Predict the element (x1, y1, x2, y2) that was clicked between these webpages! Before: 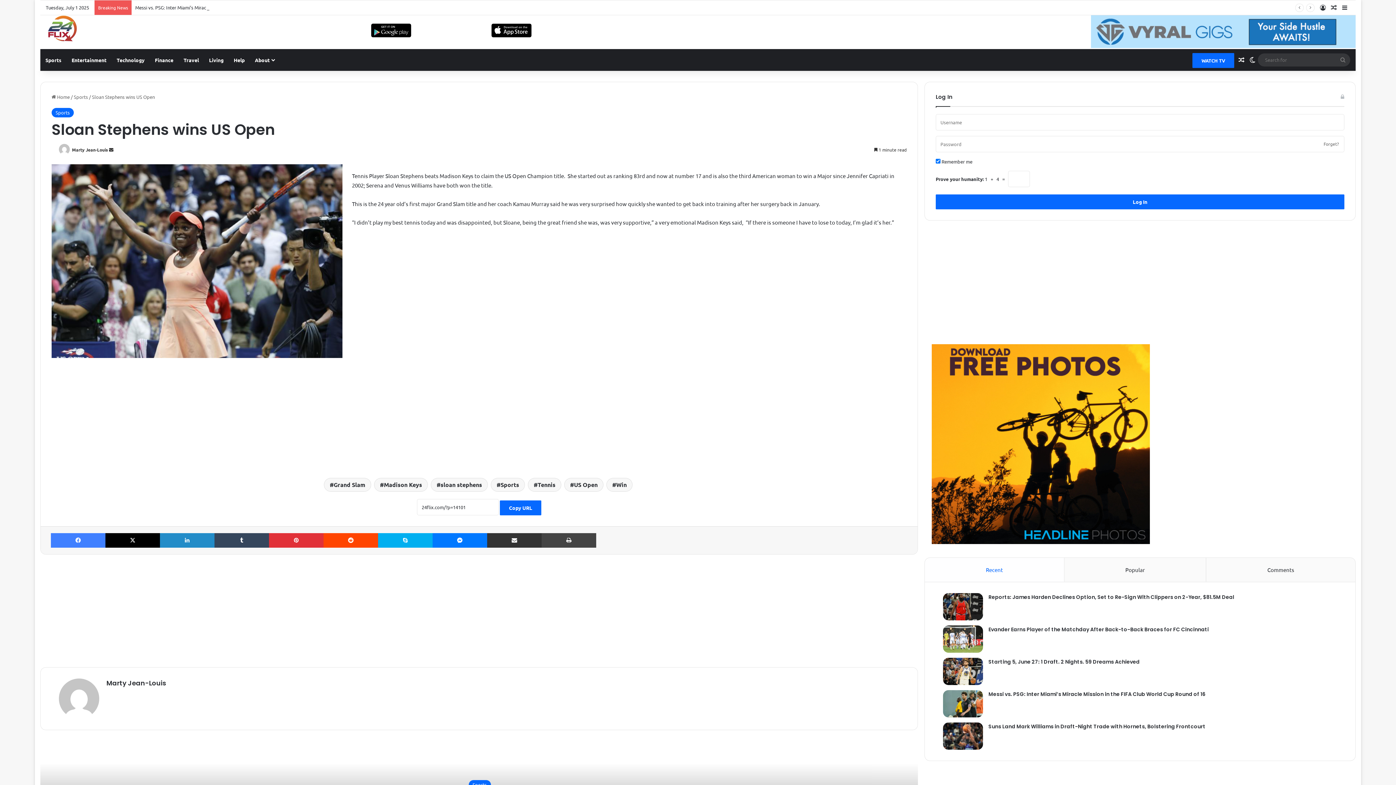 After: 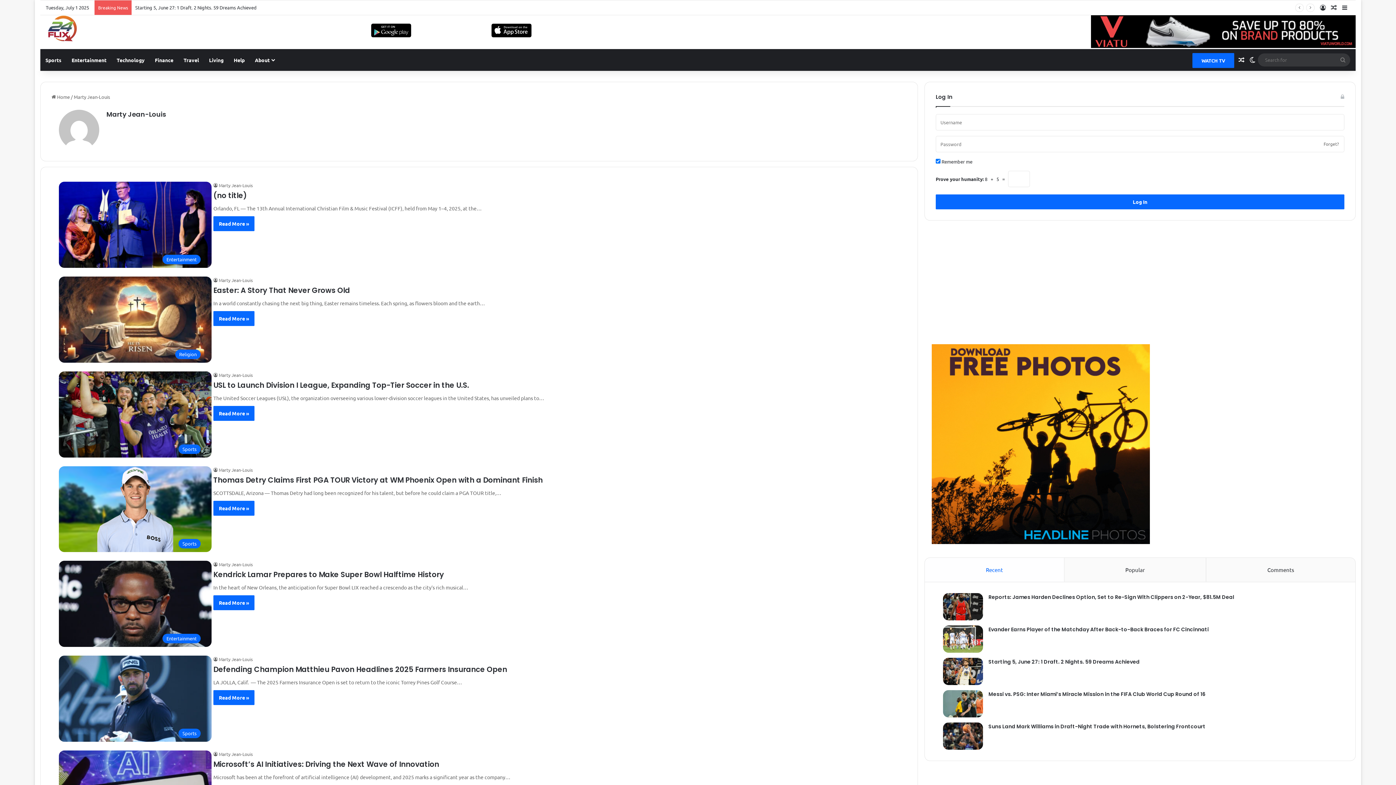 Action: bbox: (72, 146, 108, 152) label: Marty Jean-Louis